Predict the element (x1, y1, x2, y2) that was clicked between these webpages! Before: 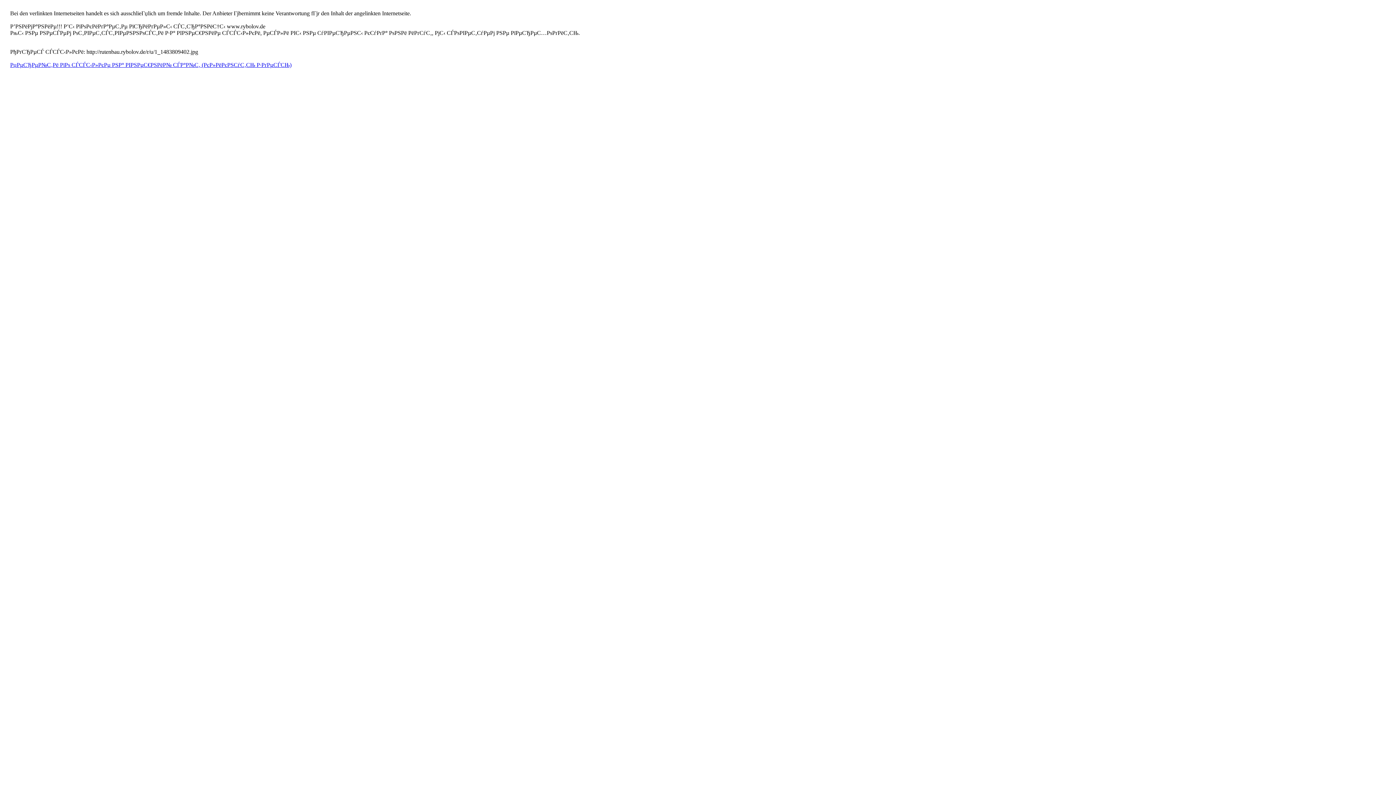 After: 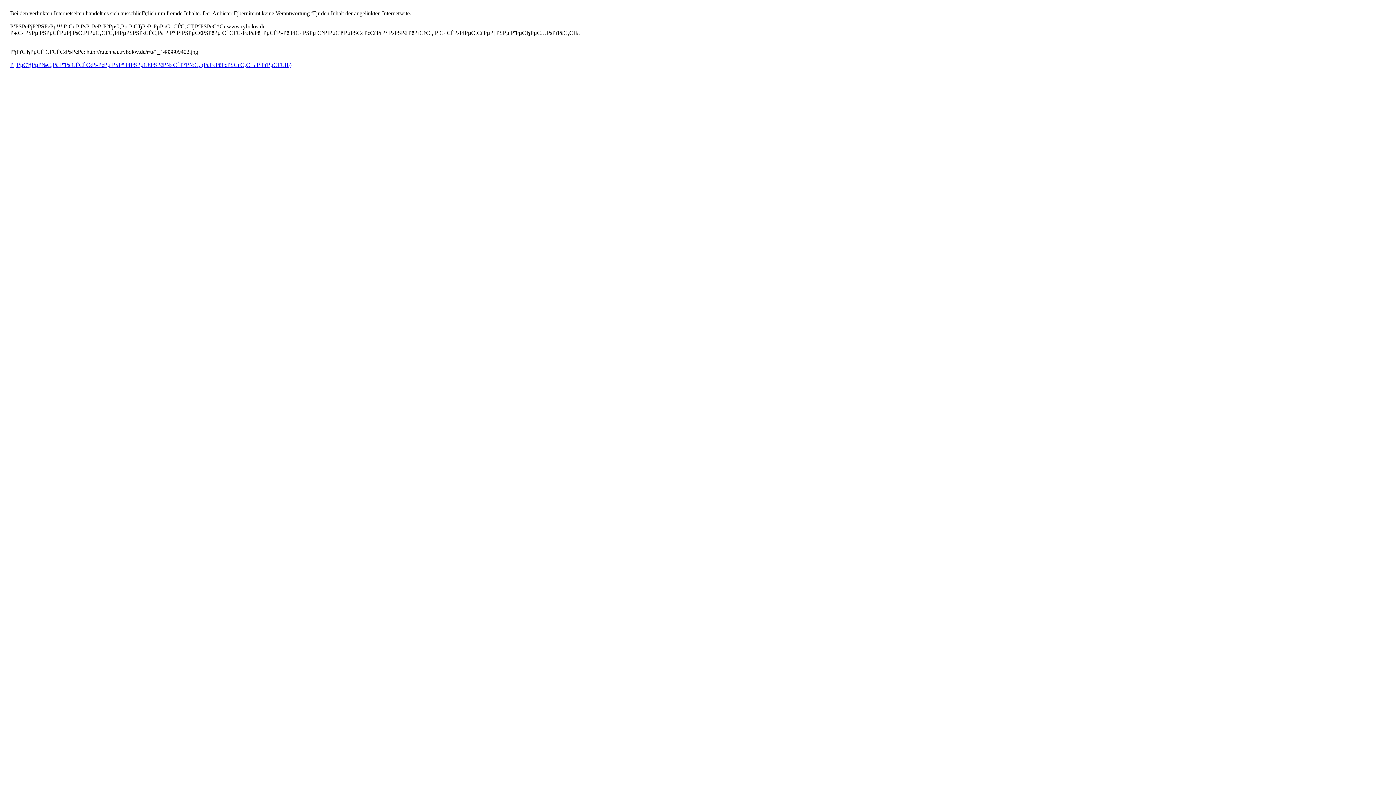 Action: label: РџРµСЂРµР№С‚Рё РїРѕ СЃСЃС‹Р»РєРµ РЅР° РІРЅРµС€РЅРёР№ СЃР°Р№С‚ (РєР»РёРєРЅСѓС‚СЊ Р·РґРµСЃСЊ) bbox: (10, 61, 291, 68)